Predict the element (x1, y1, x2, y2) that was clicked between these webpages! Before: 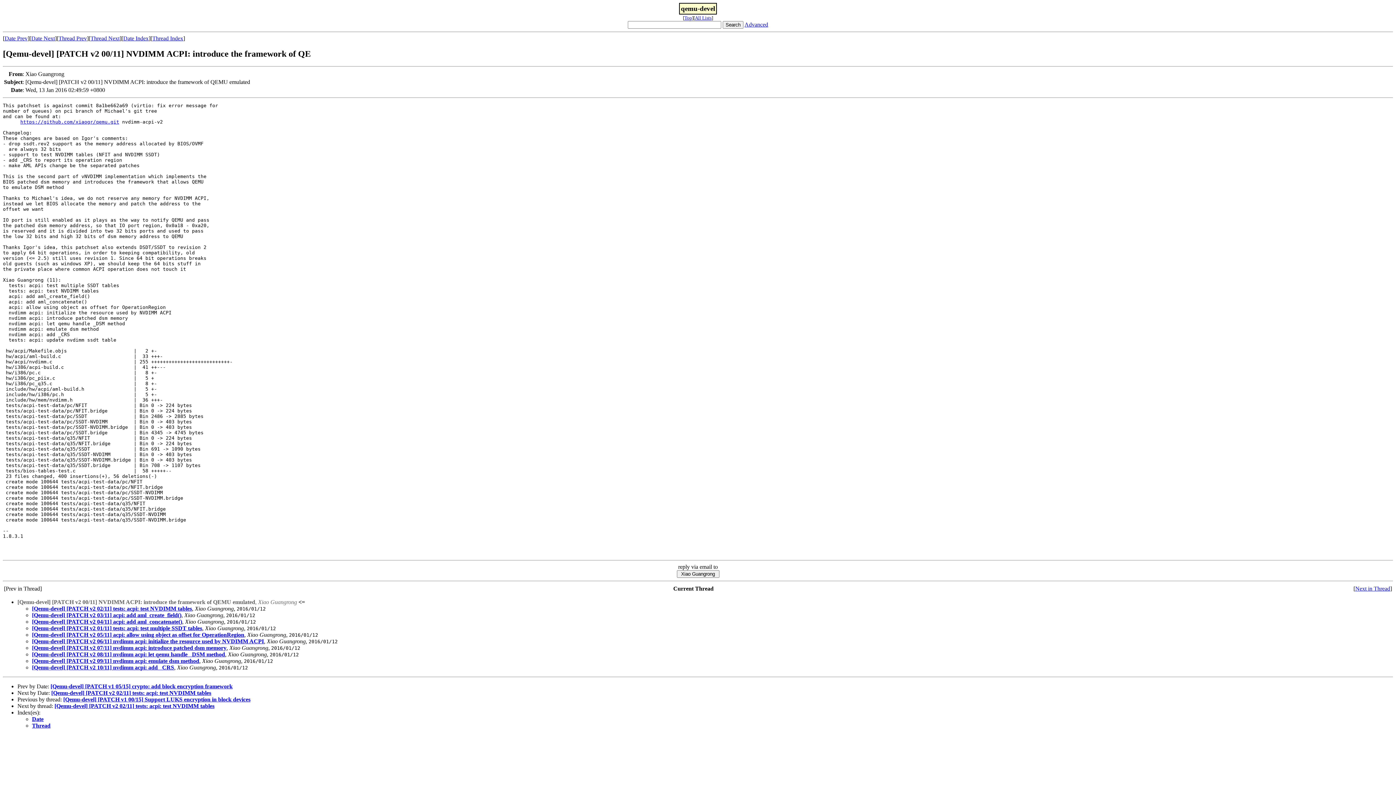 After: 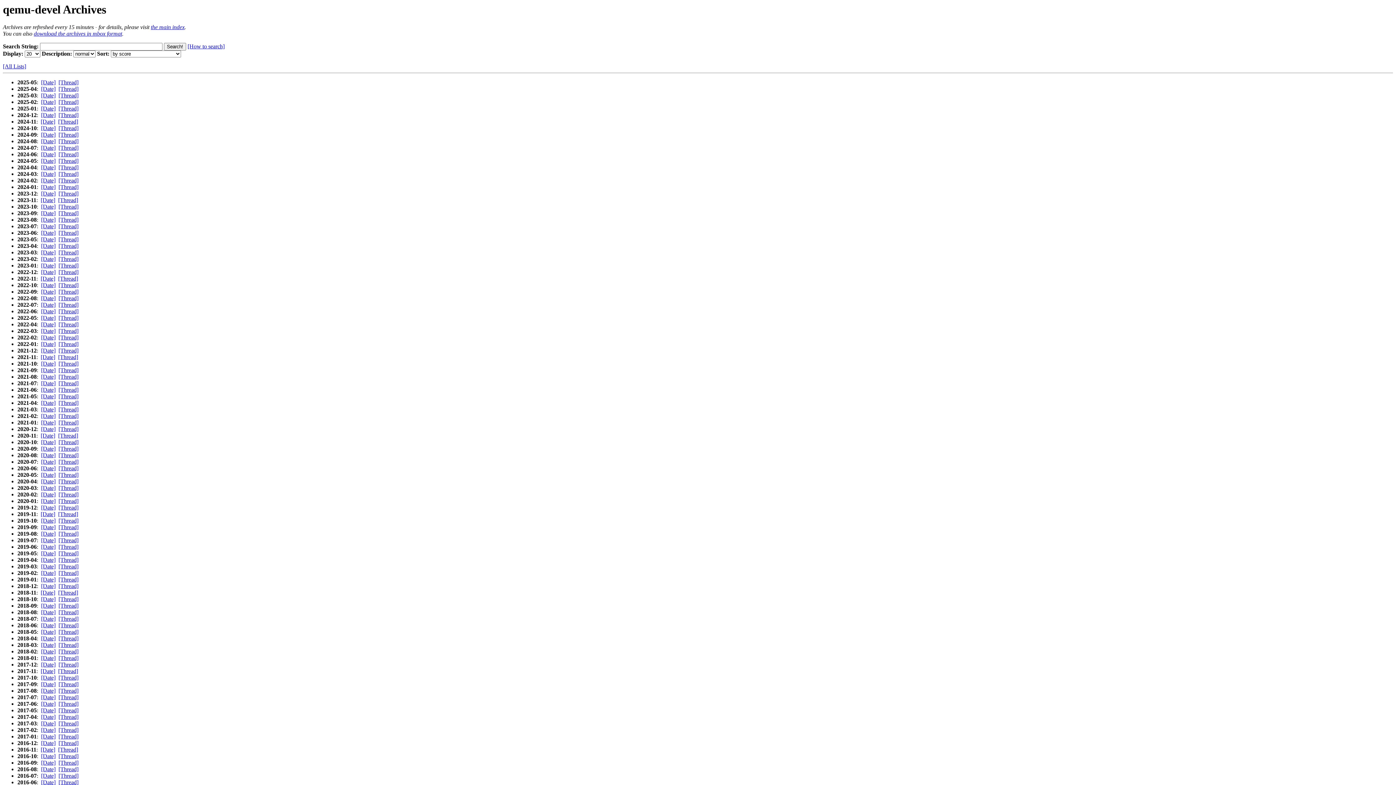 Action: label: Top bbox: (684, 15, 692, 20)